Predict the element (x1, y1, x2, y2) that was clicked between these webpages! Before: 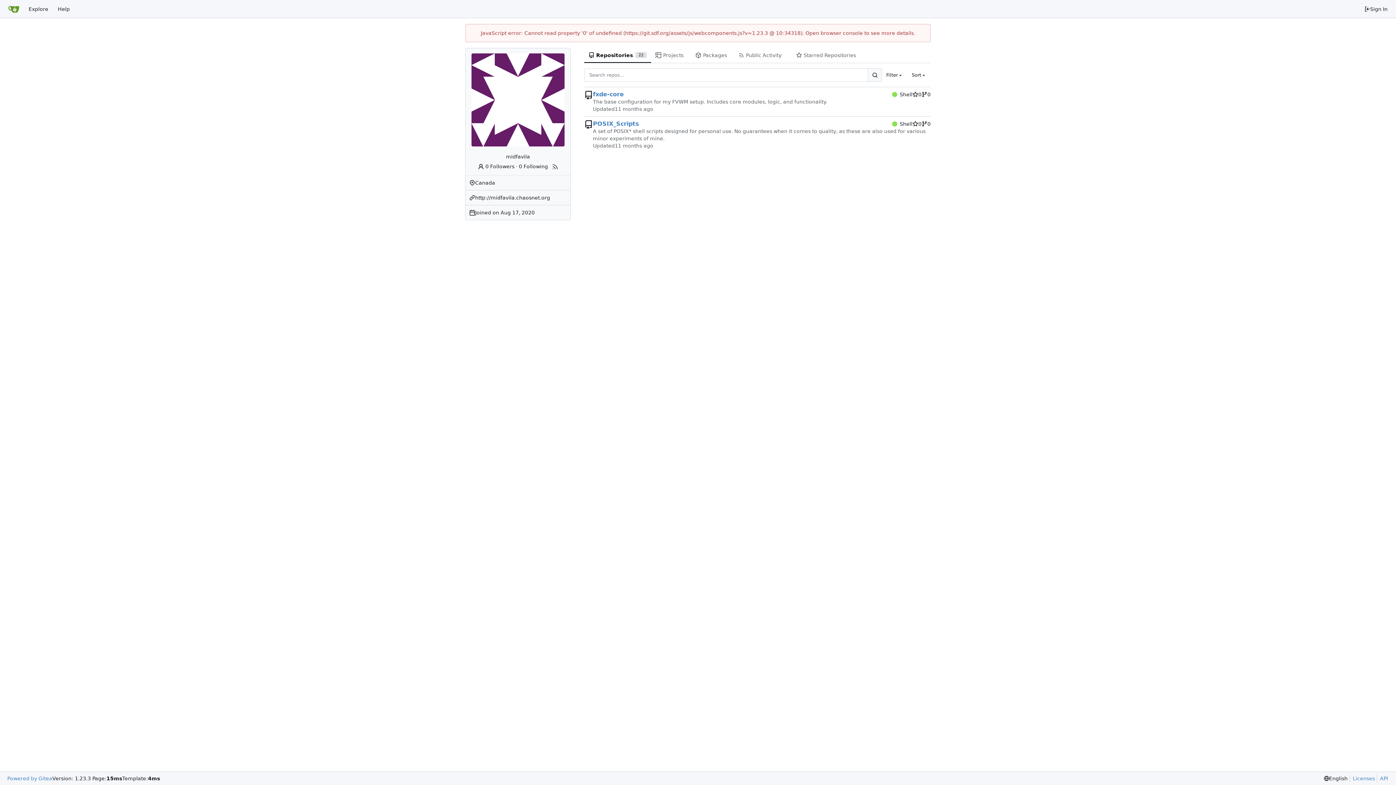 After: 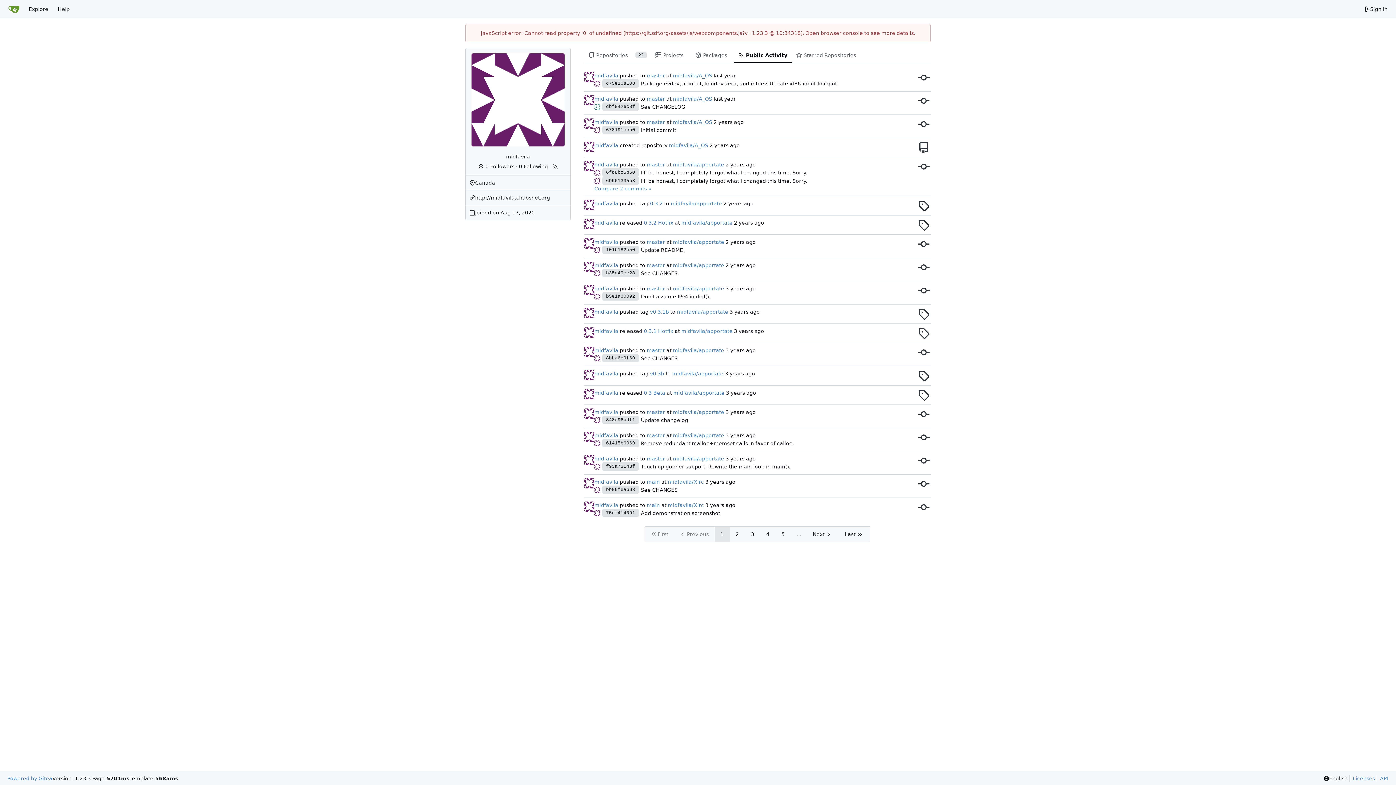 Action: bbox: (734, 48, 791, 62) label: Public Activity